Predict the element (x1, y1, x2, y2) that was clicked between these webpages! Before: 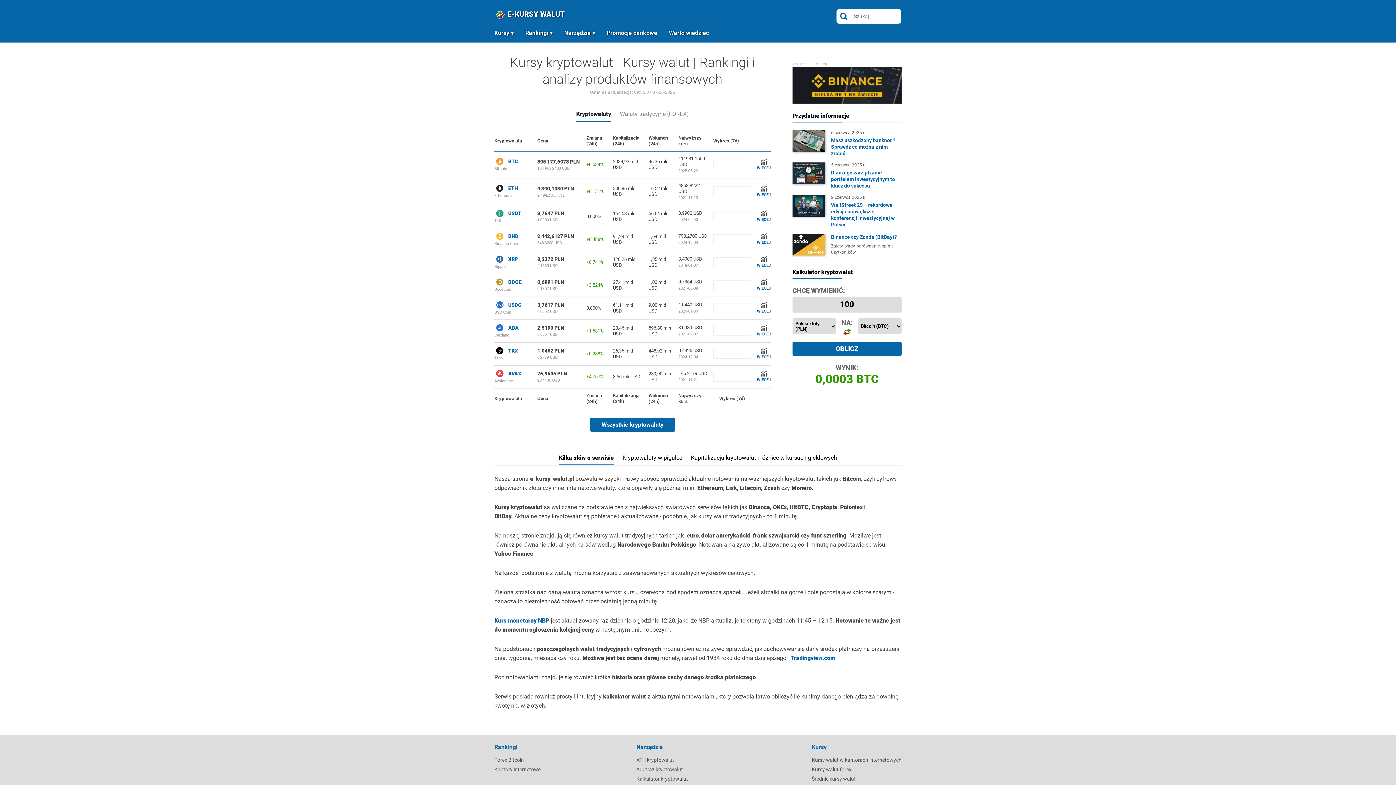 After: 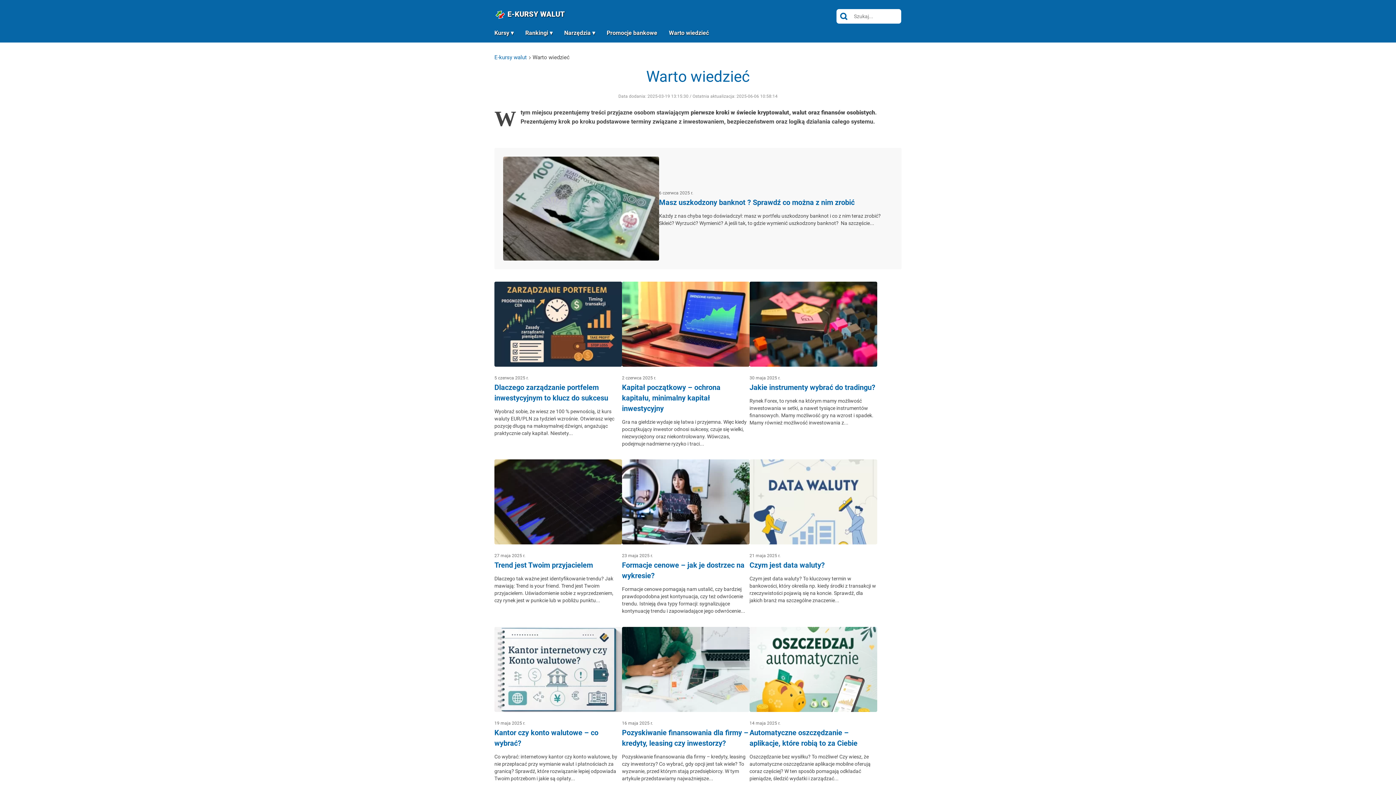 Action: bbox: (669, 29, 709, 39) label: Warto wiedzieć